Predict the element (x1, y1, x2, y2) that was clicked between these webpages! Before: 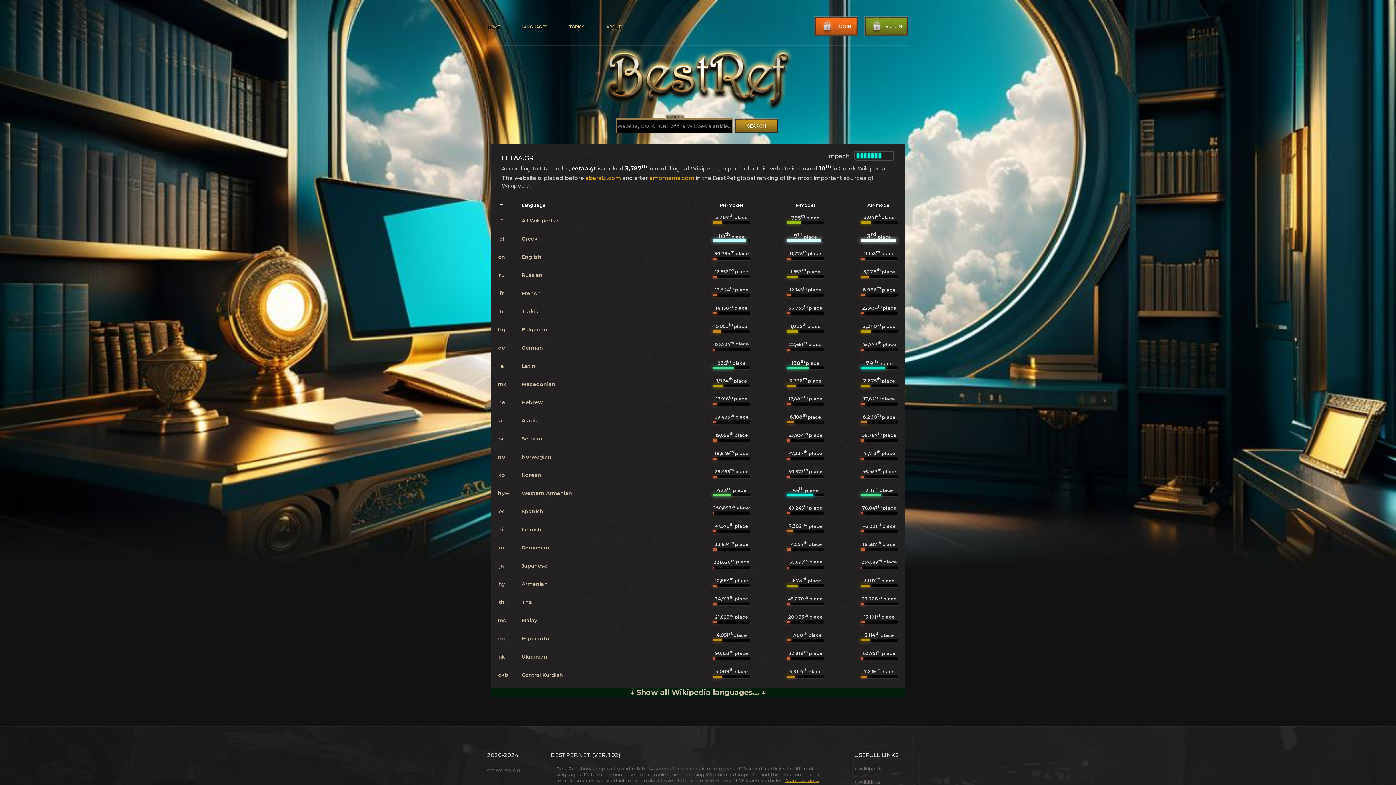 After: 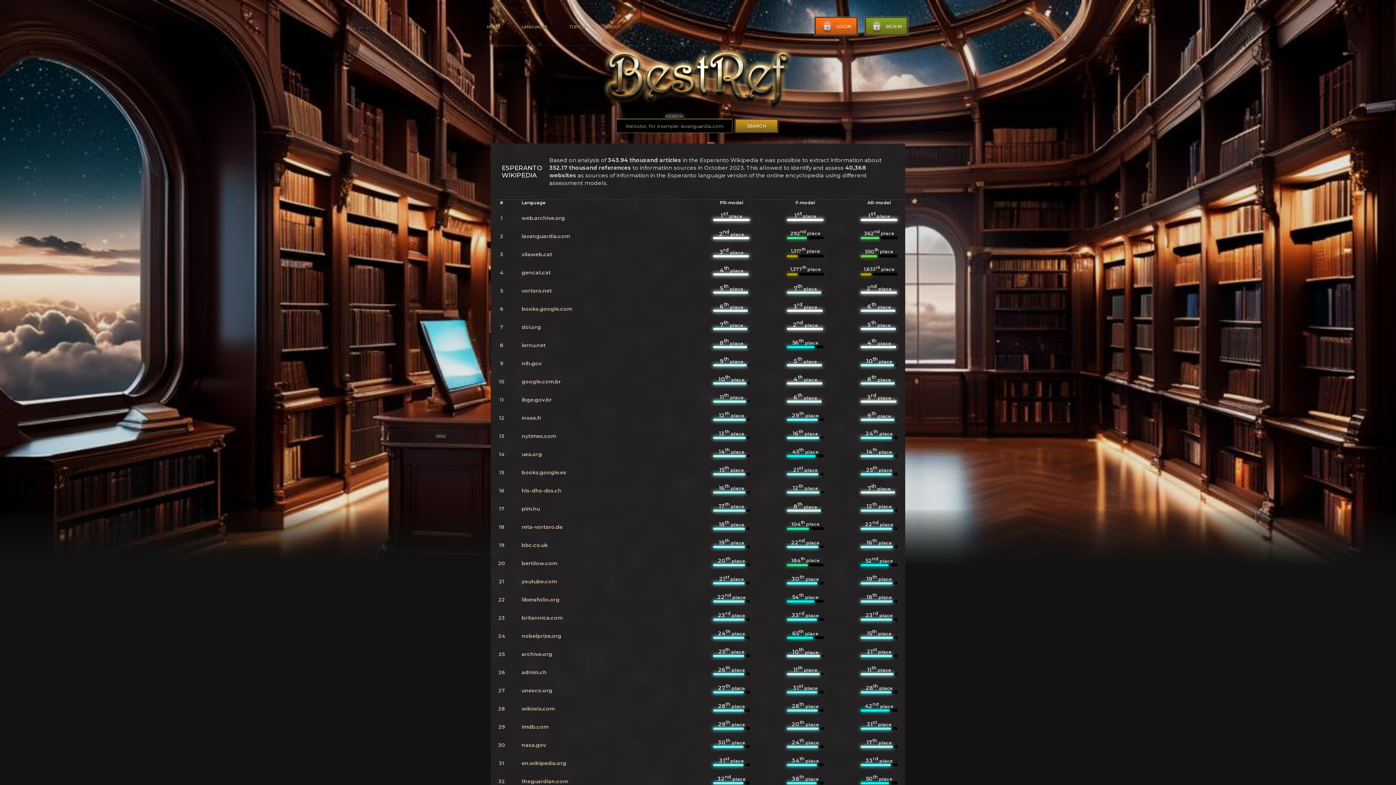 Action: bbox: (521, 635, 549, 642) label: Esperanto